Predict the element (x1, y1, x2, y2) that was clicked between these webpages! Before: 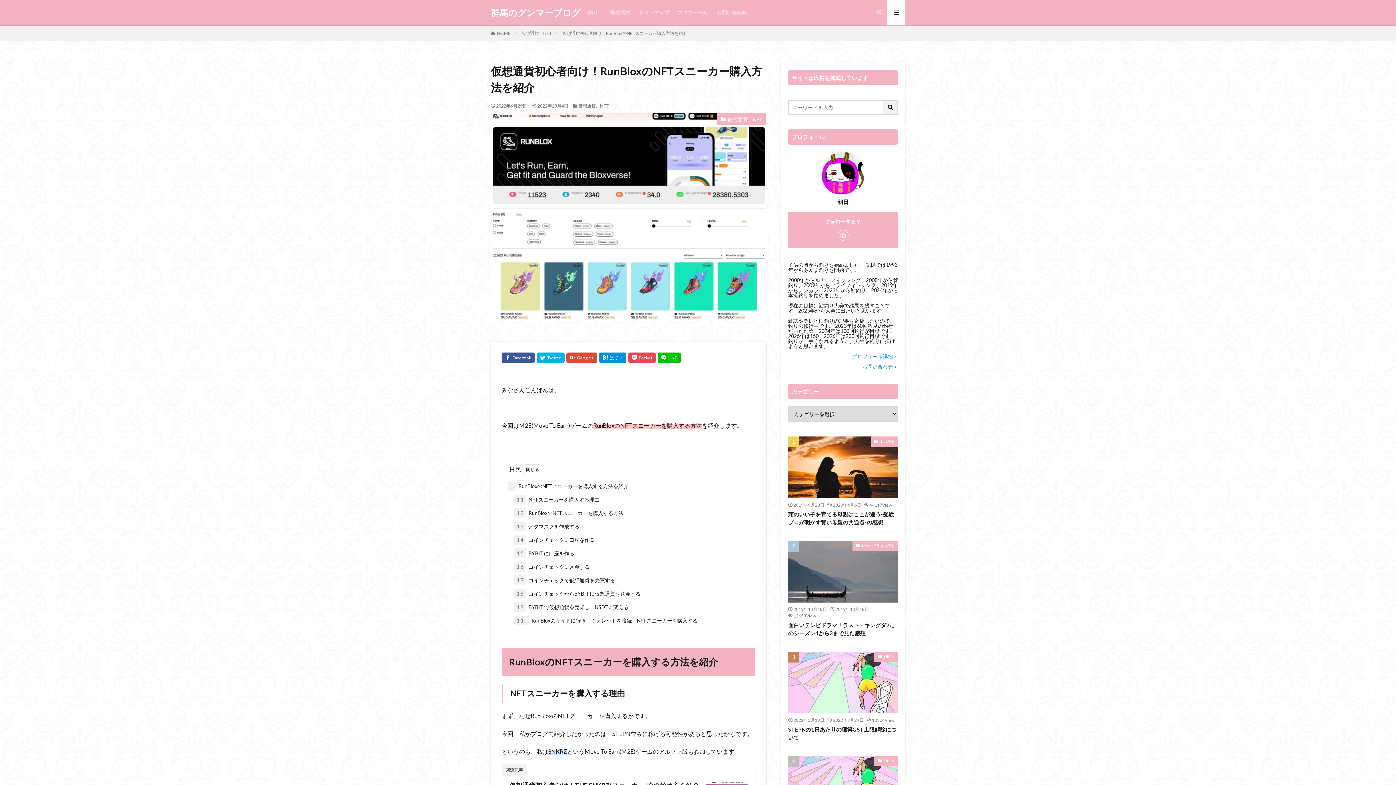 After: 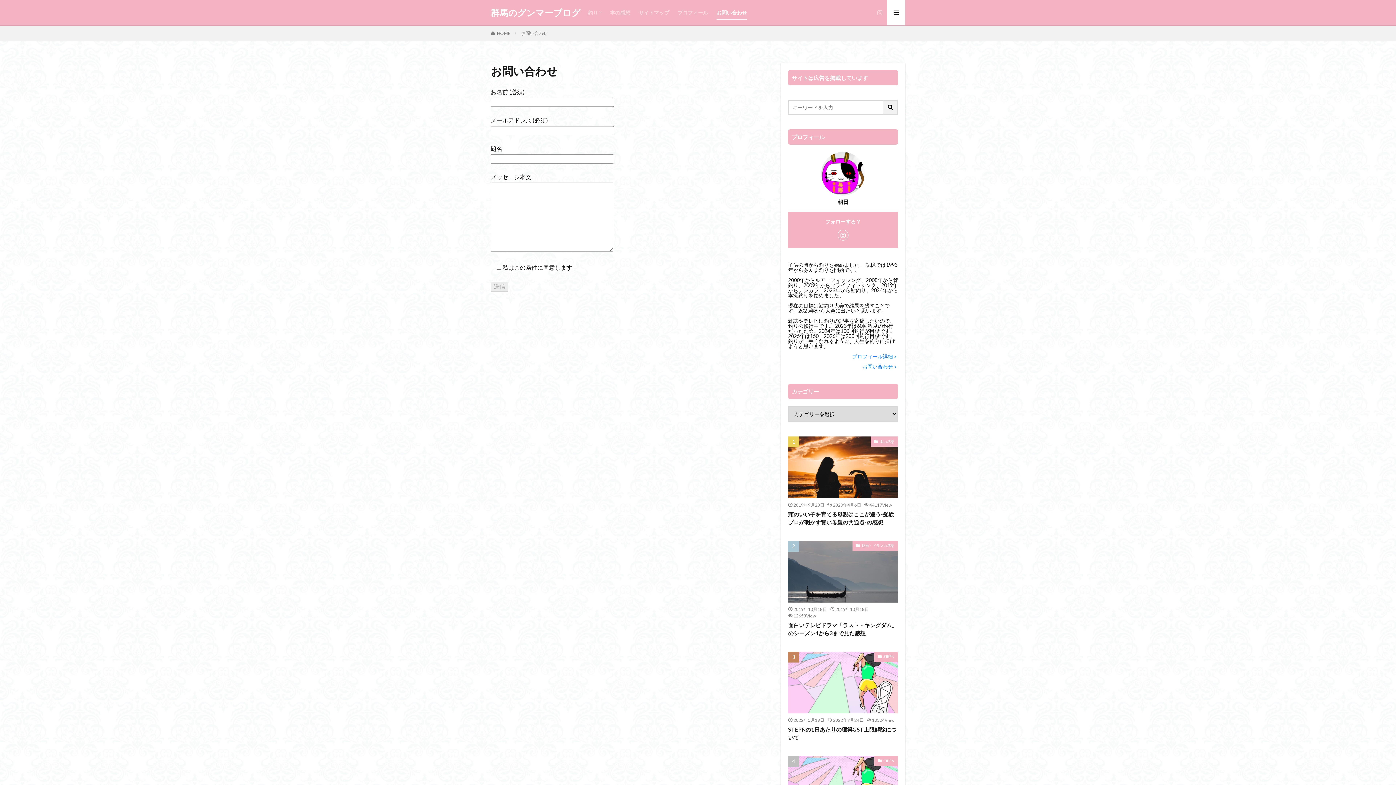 Action: bbox: (716, 6, 747, 18) label: お問い合わせ